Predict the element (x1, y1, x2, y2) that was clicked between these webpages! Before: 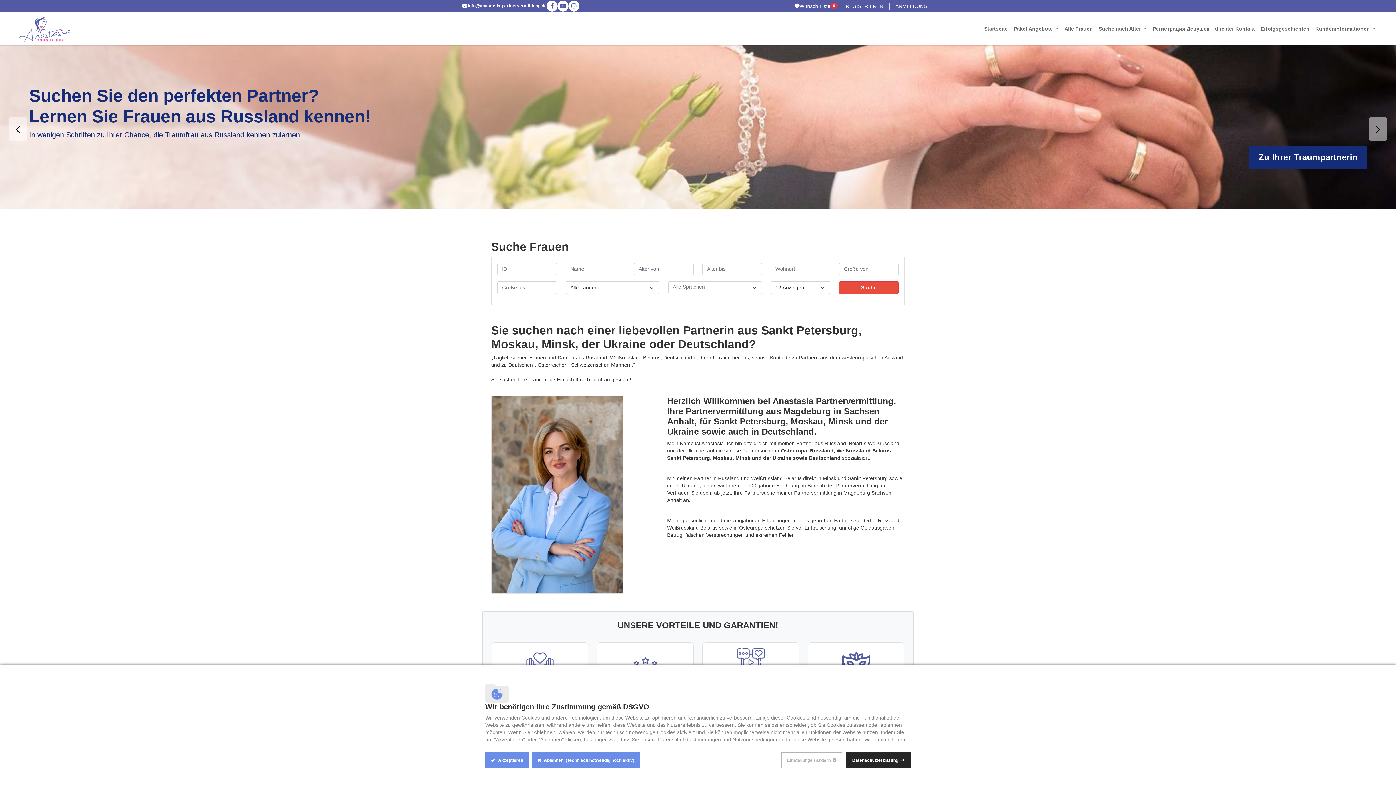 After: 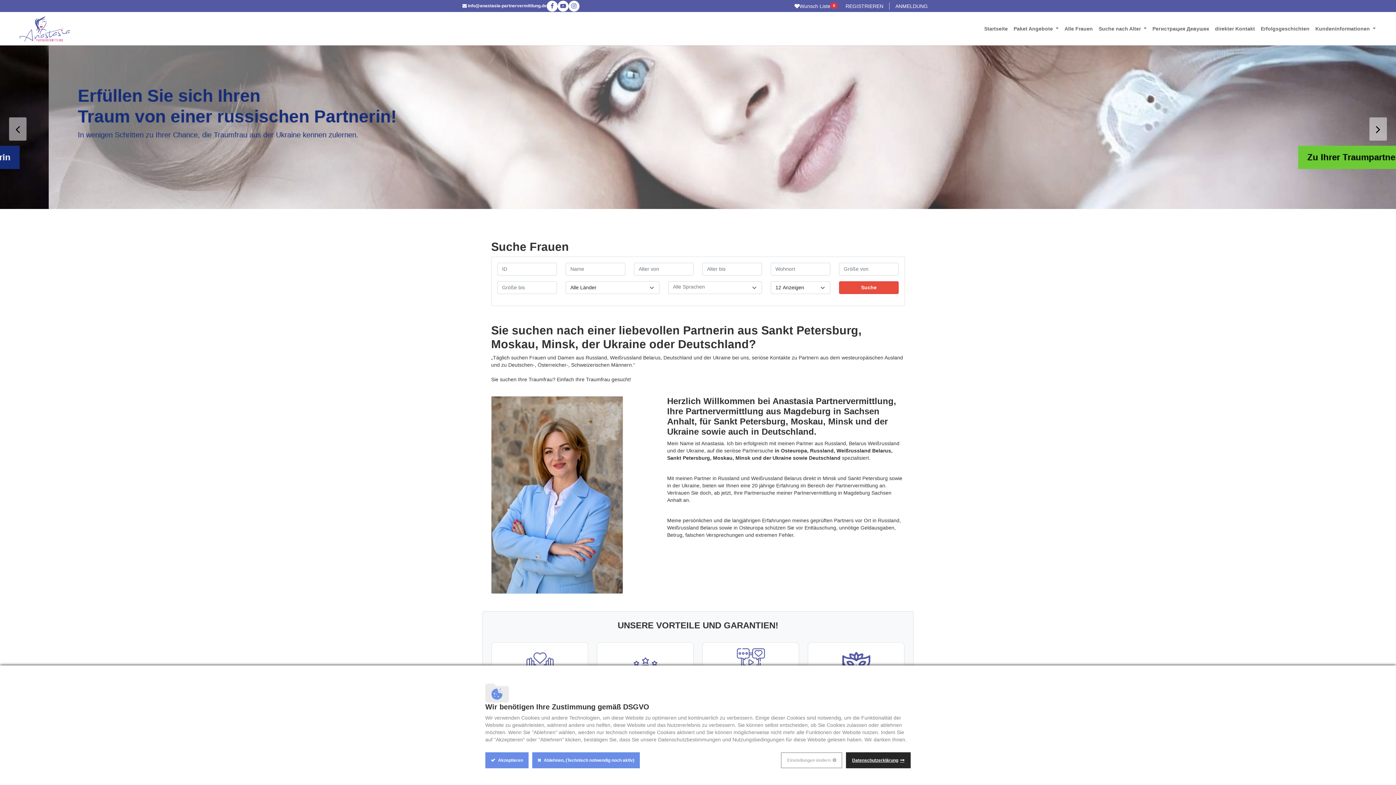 Action: label: Startseite bbox: (981, 12, 1010, 45)